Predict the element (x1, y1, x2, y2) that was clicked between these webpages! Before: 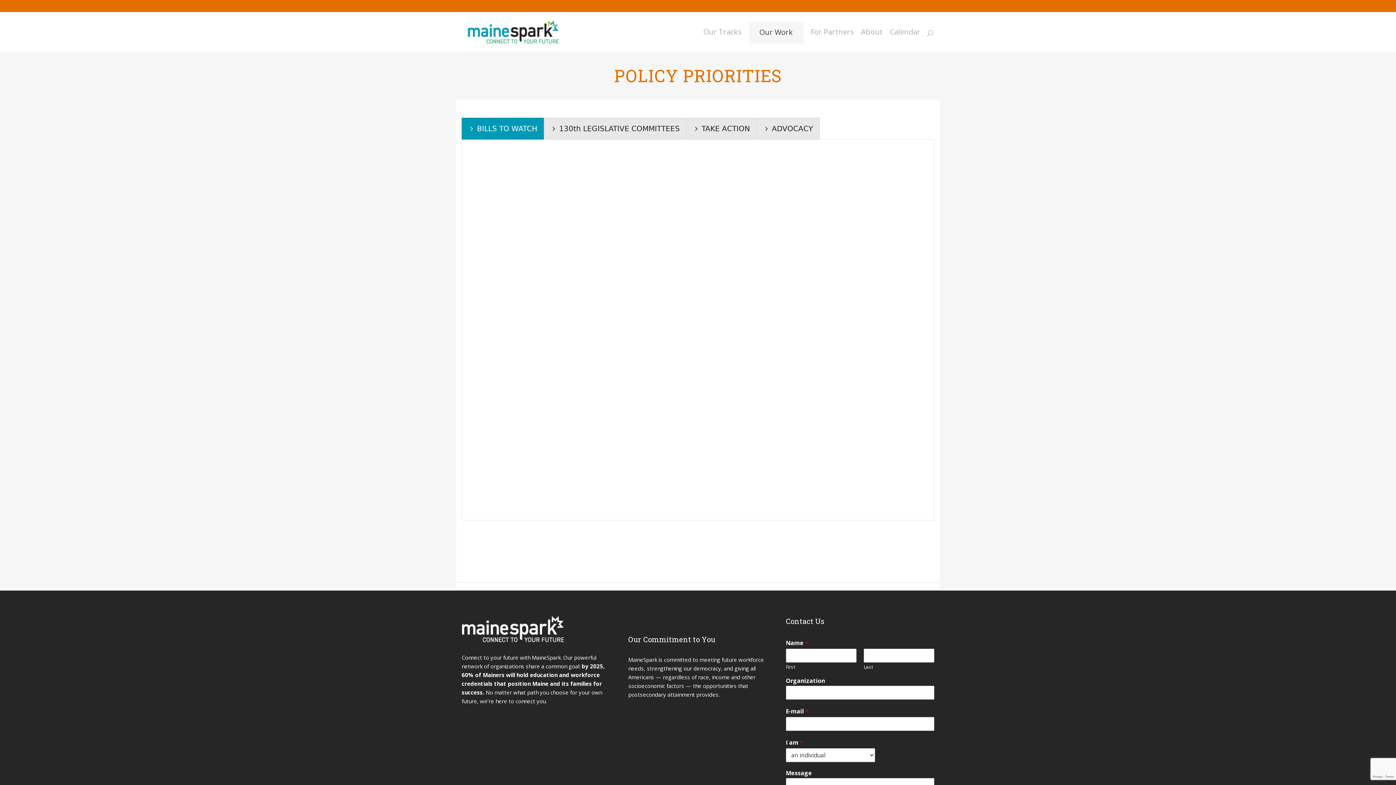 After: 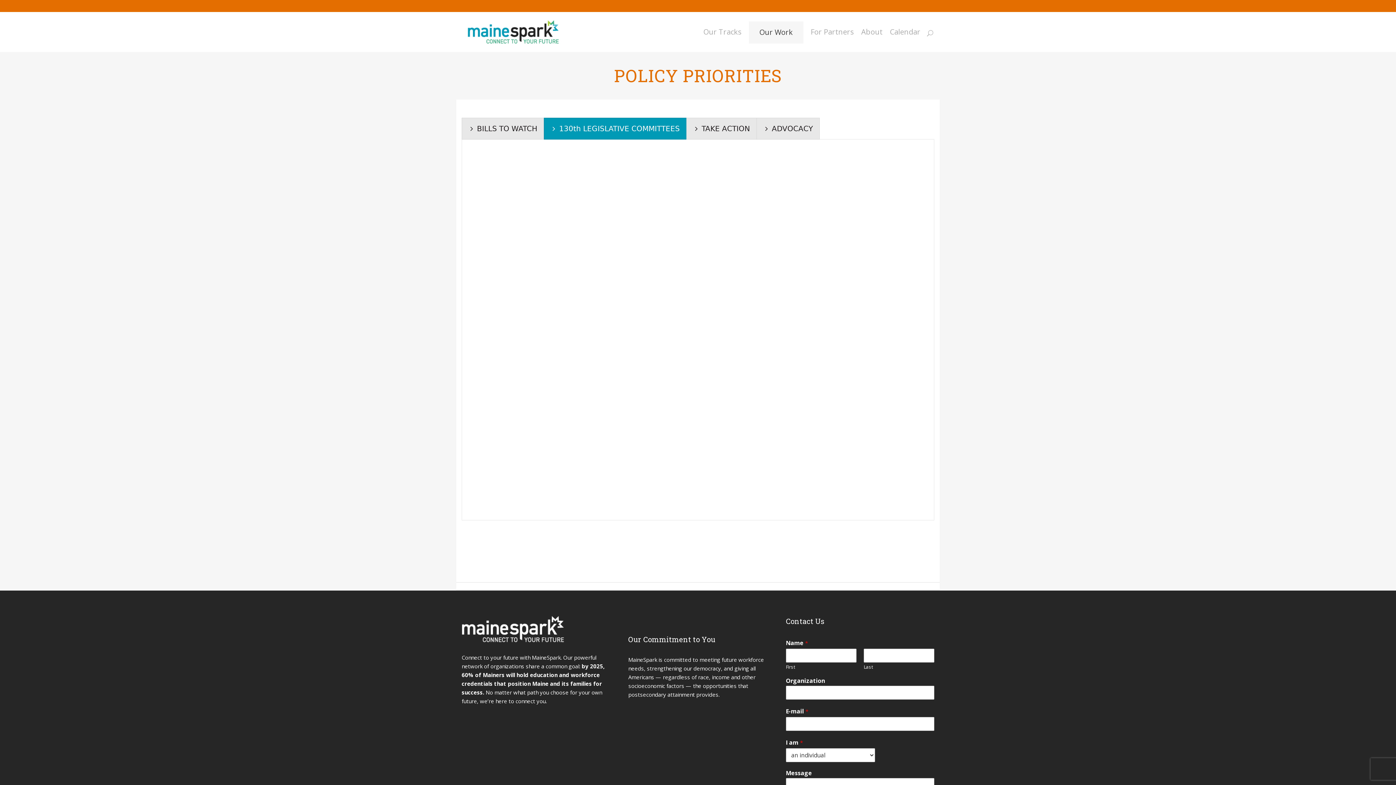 Action: label:  130th LEGISLATIVE COMMITTEES bbox: (544, 117, 686, 139)